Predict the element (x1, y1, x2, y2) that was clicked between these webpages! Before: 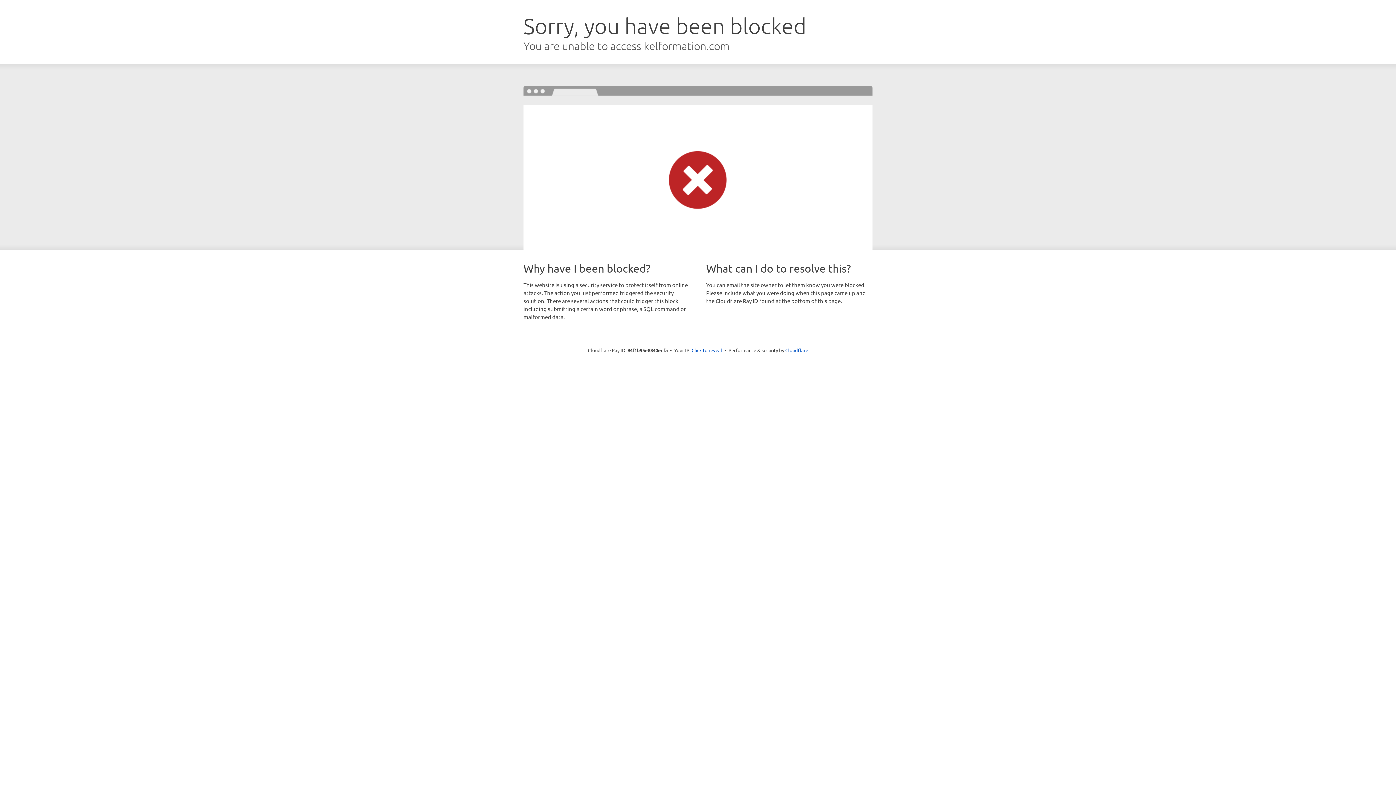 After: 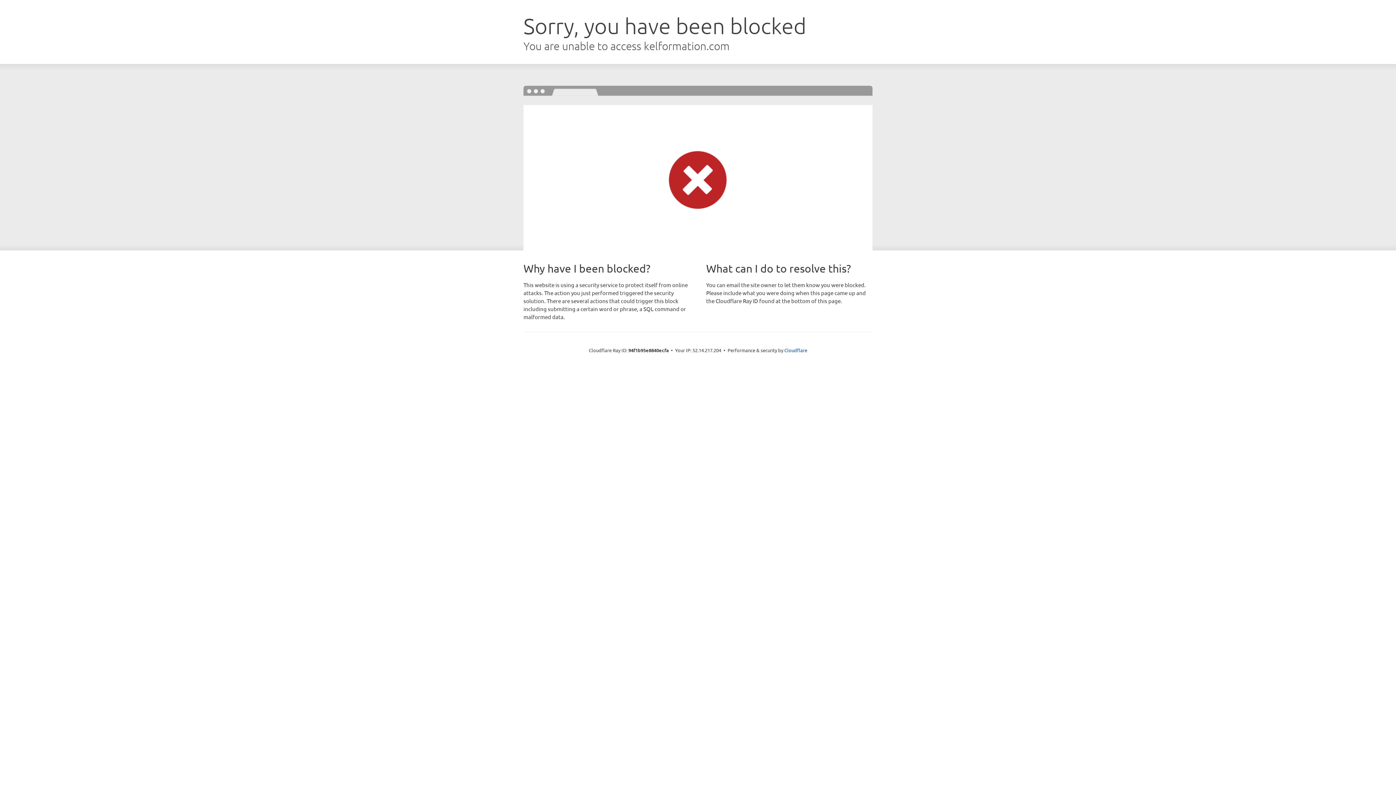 Action: bbox: (691, 346, 722, 353) label: Click to reveal